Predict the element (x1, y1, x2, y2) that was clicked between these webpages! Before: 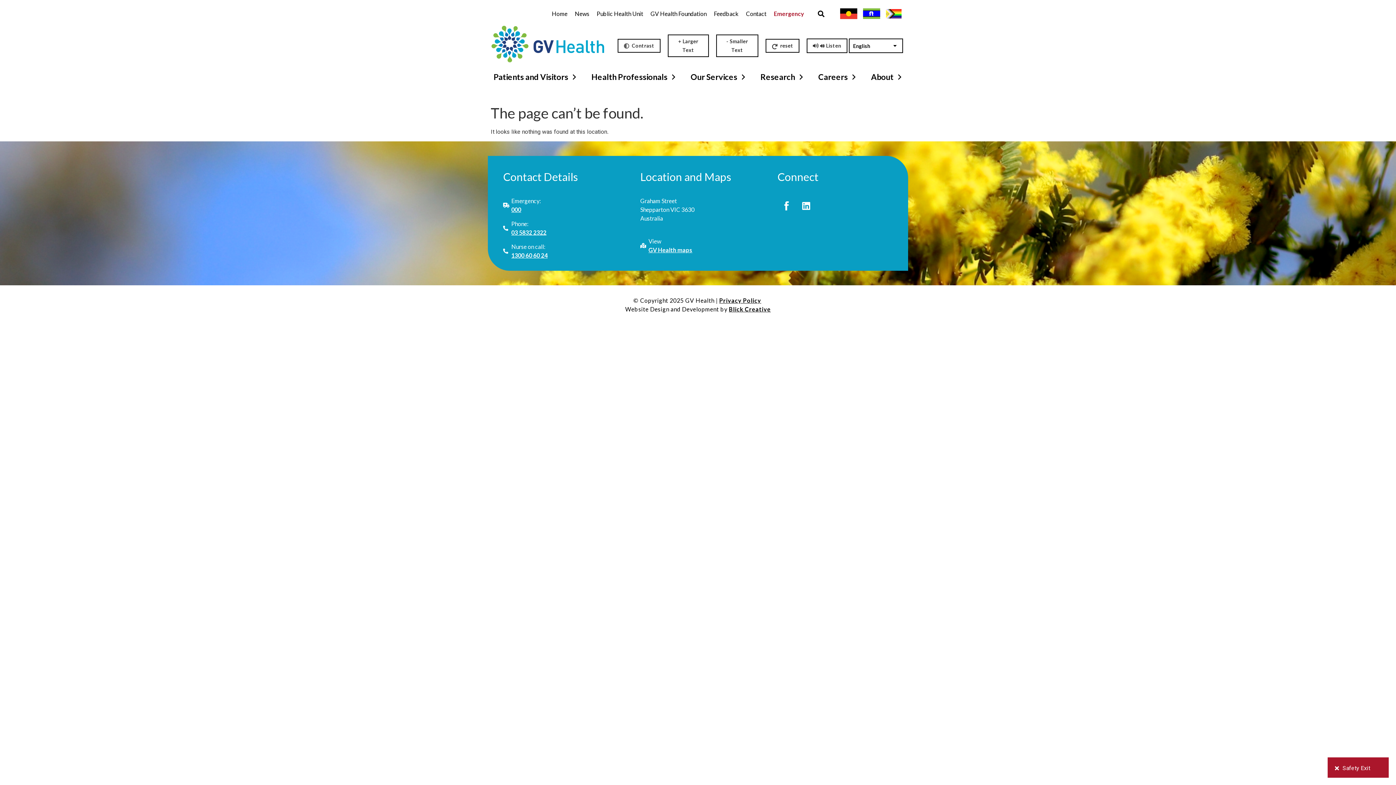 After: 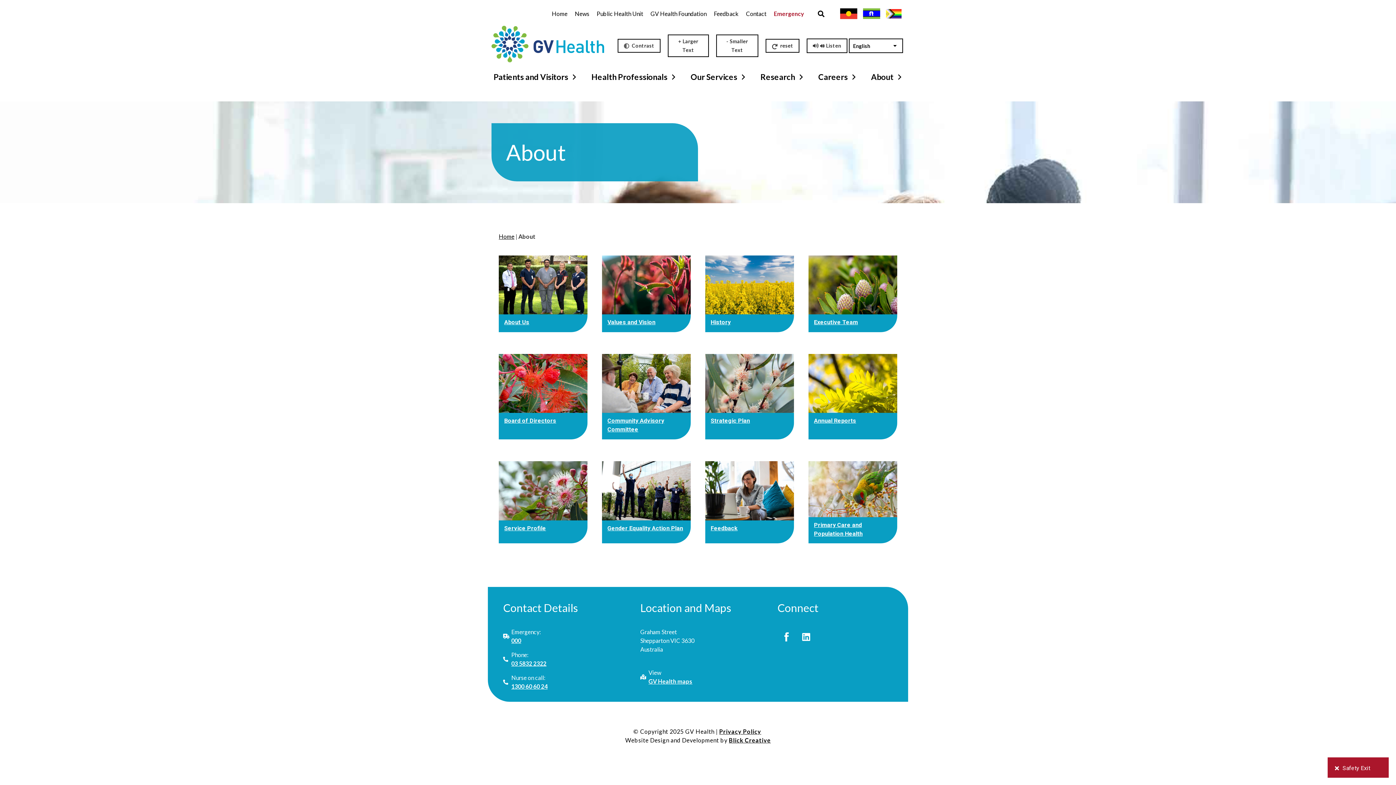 Action: bbox: (869, 61, 904, 92) label: About